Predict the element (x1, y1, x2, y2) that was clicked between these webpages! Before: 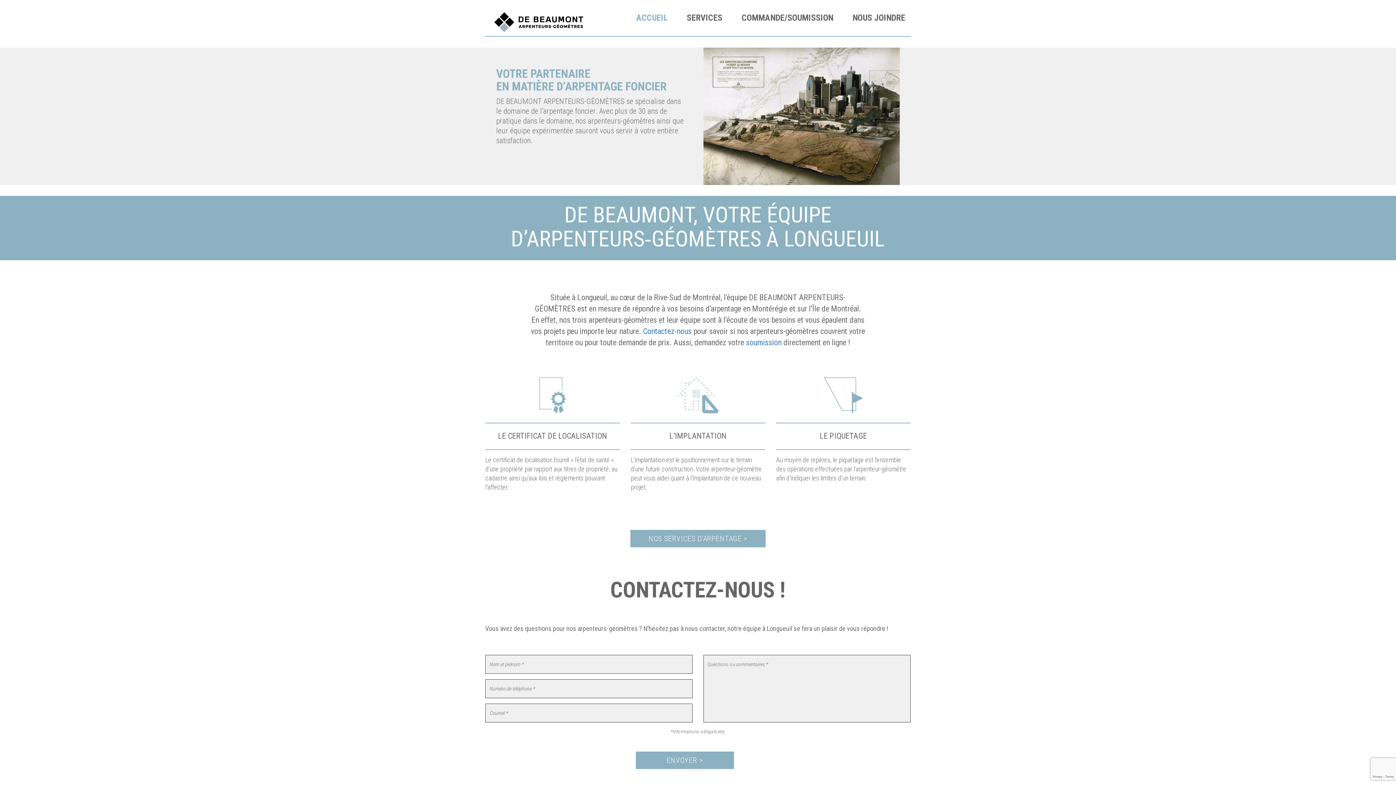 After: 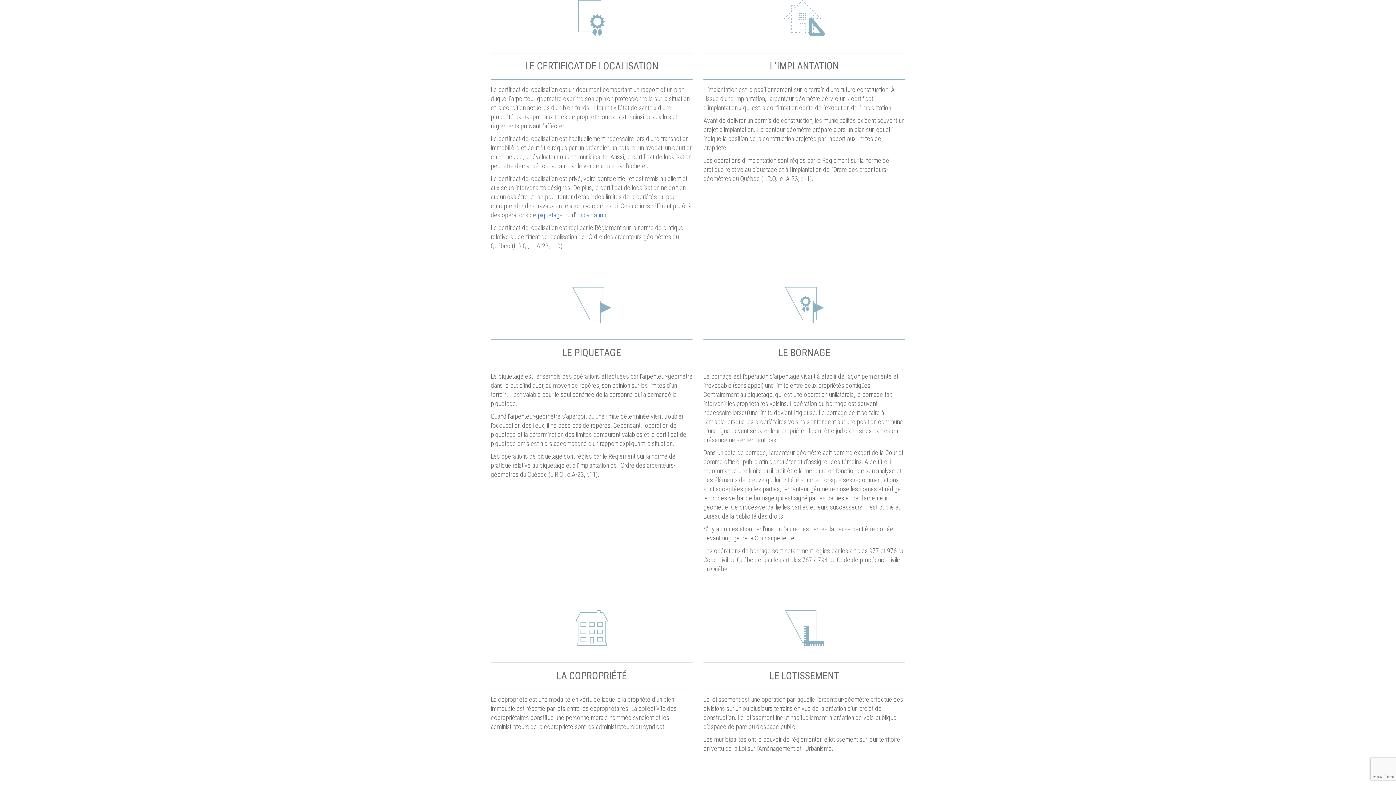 Action: bbox: (485, 377, 620, 413)